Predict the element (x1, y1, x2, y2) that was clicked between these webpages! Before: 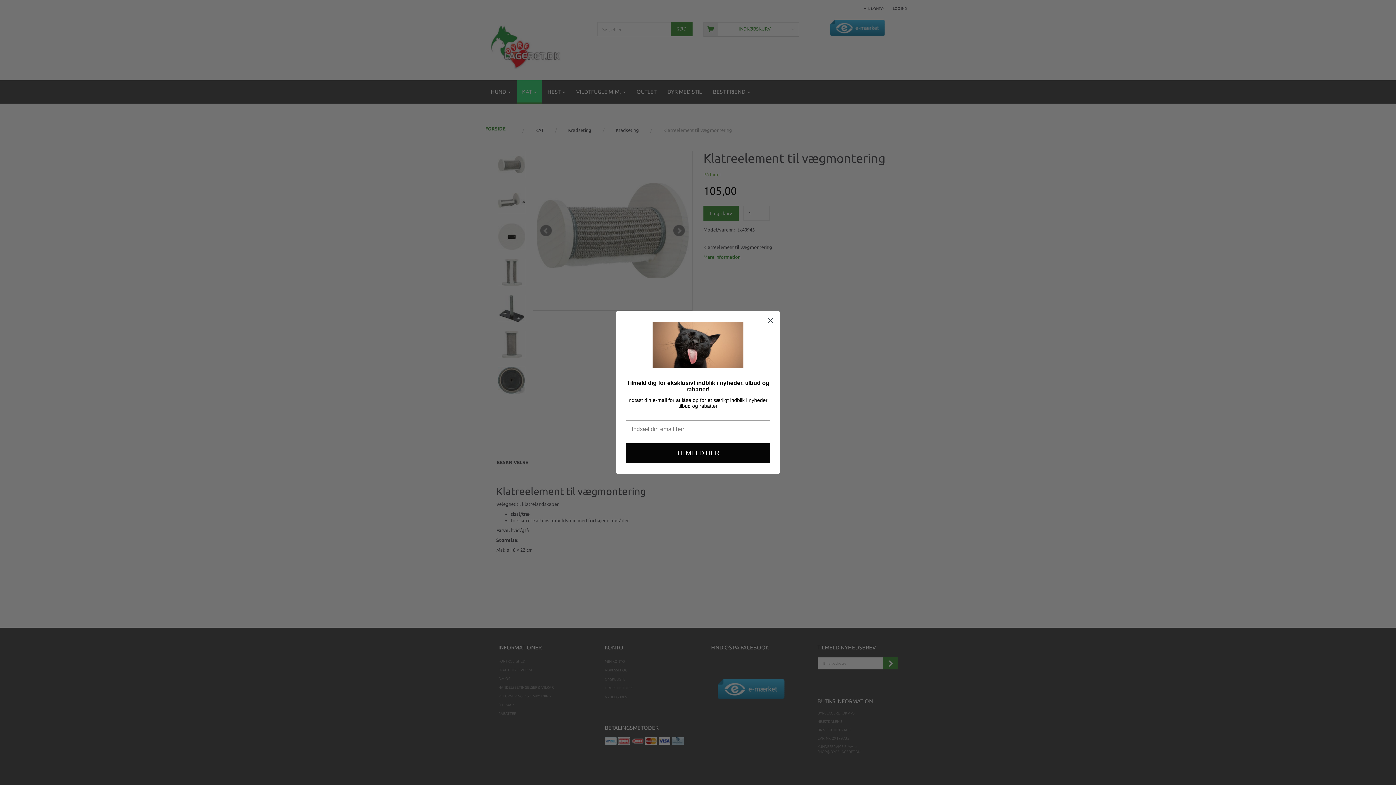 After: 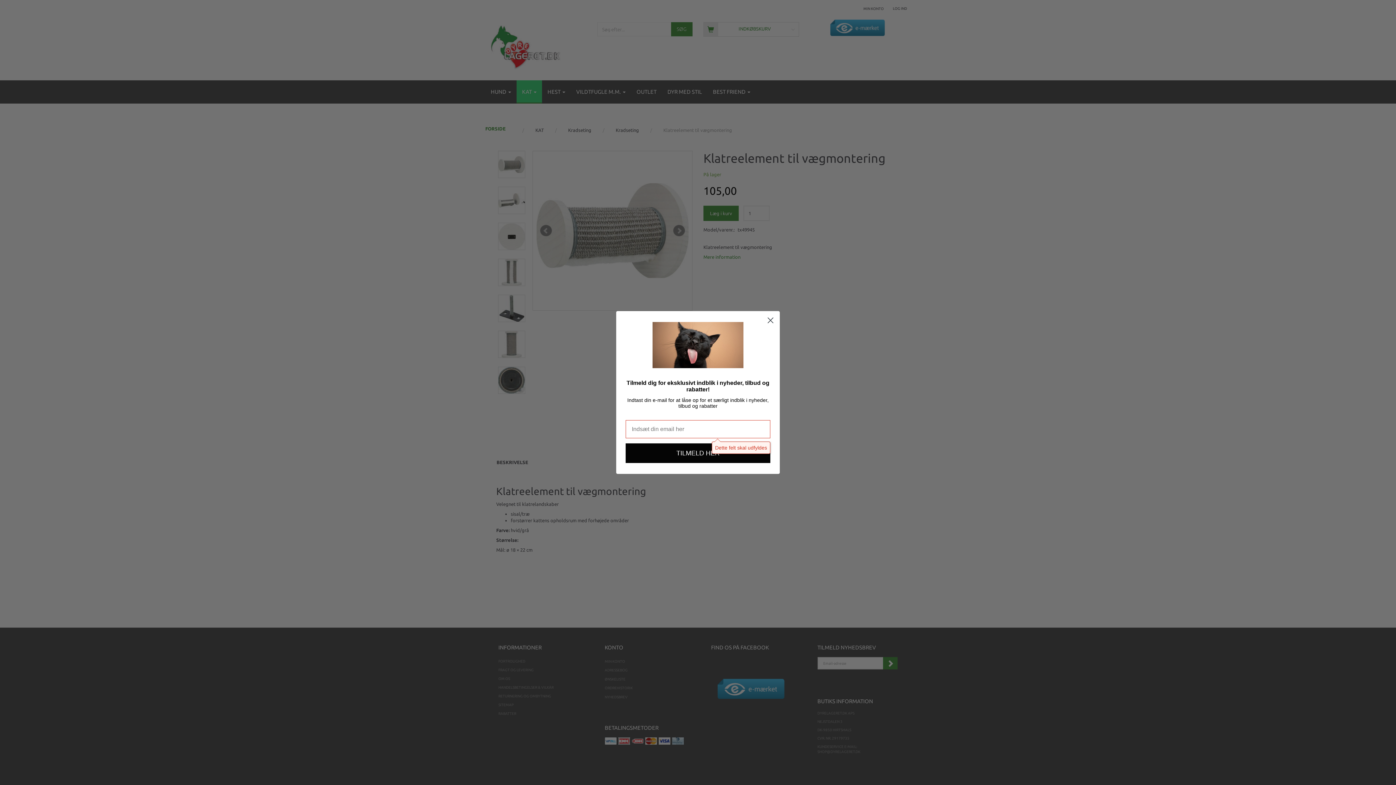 Action: label: TILMELD HER bbox: (625, 443, 770, 463)